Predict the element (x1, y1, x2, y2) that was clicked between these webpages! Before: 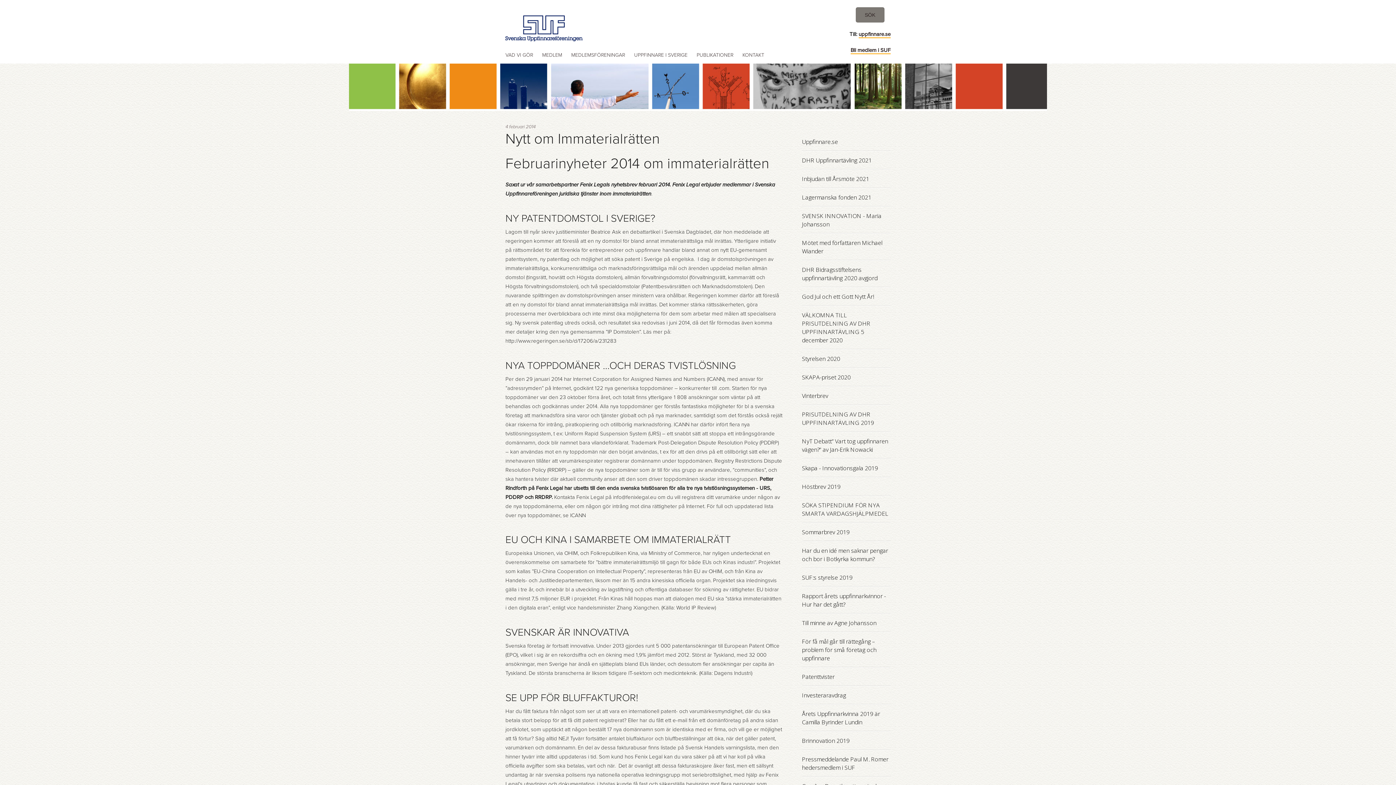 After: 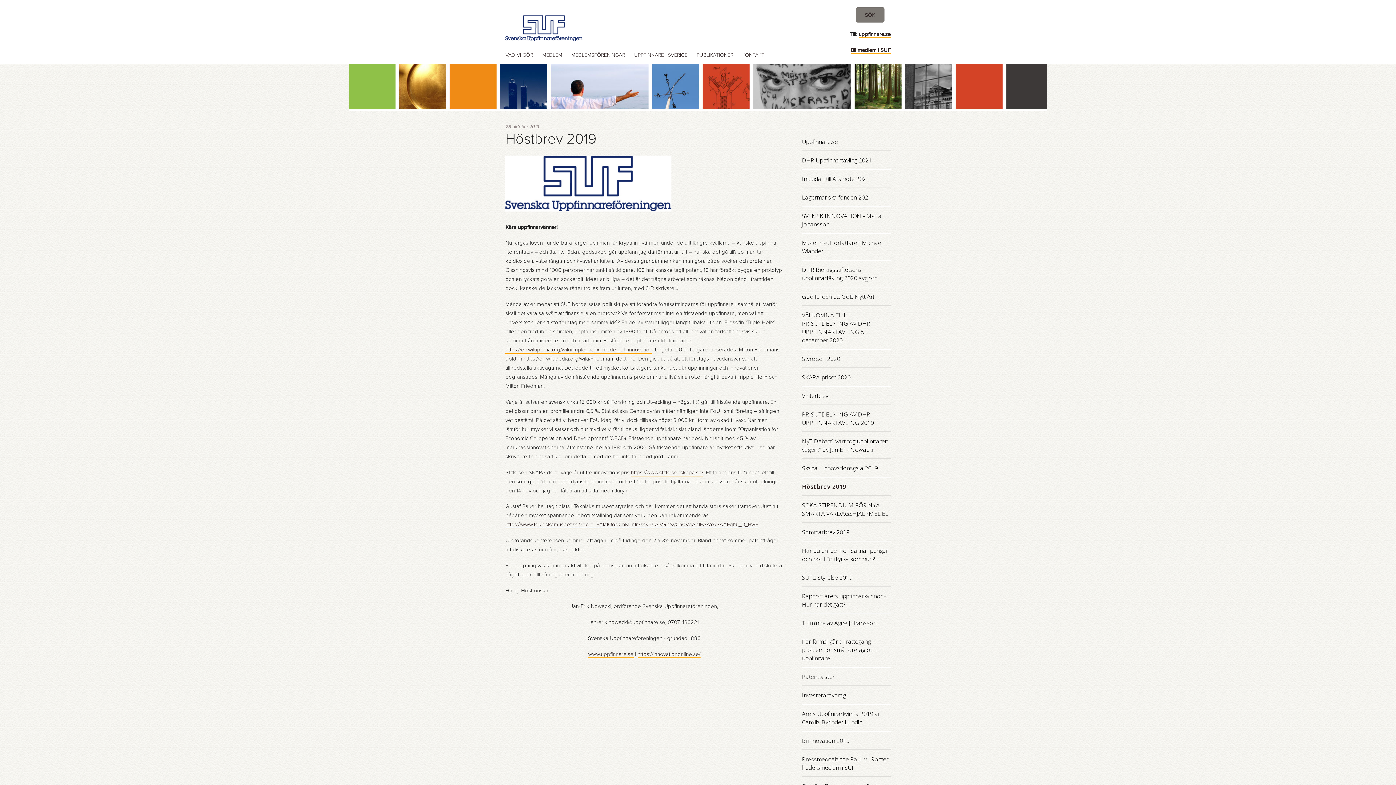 Action: bbox: (802, 482, 840, 491) label: Höstbrev 2019